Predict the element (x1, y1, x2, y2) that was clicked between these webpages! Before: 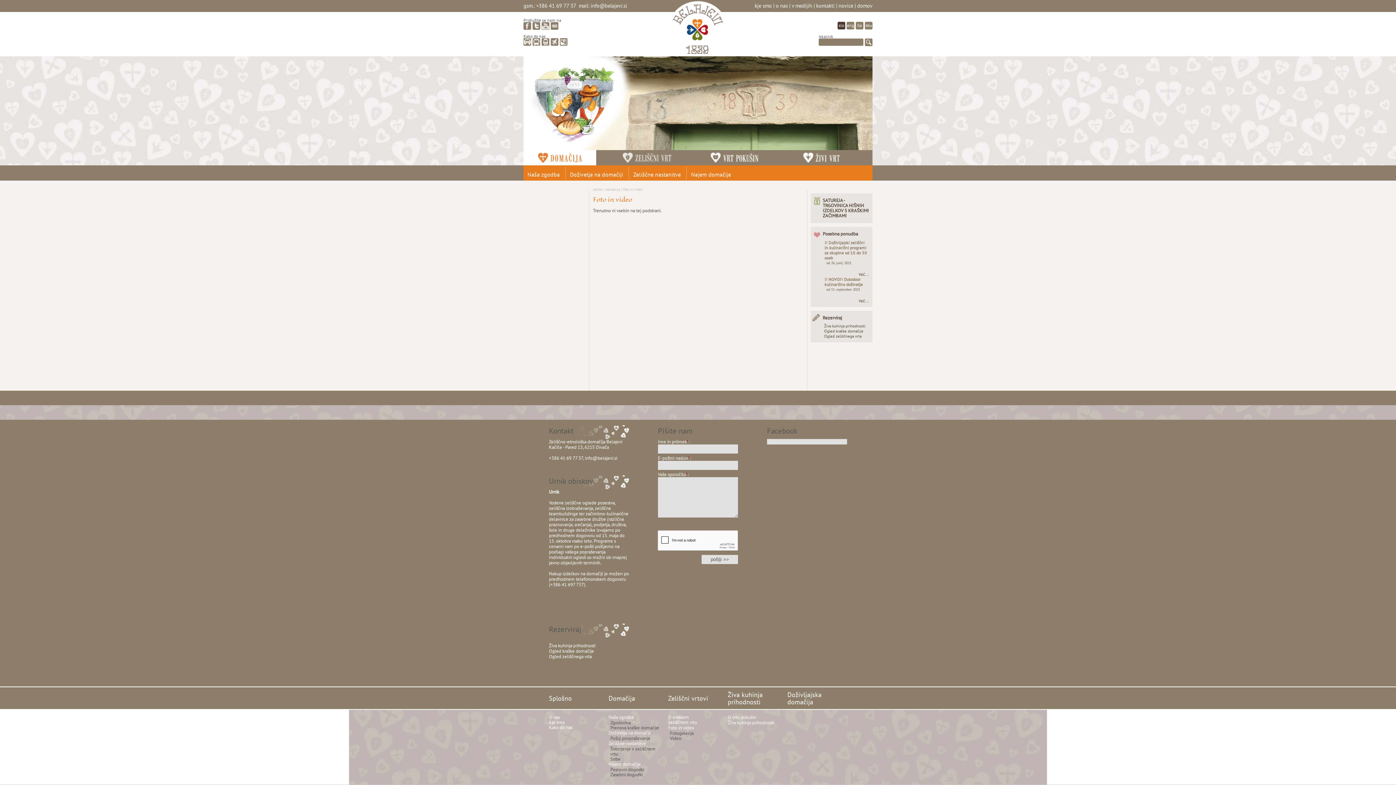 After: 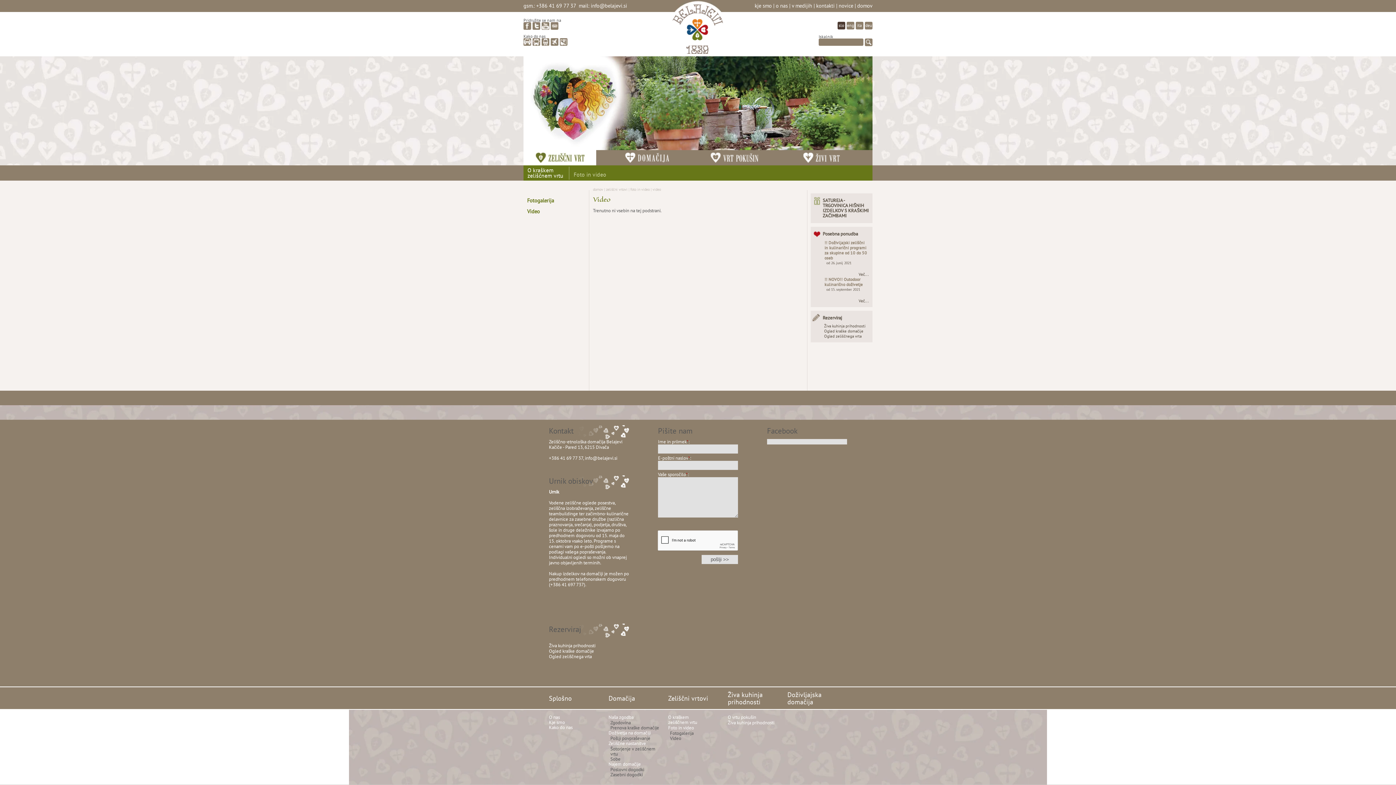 Action: bbox: (670, 735, 681, 741) label: Video